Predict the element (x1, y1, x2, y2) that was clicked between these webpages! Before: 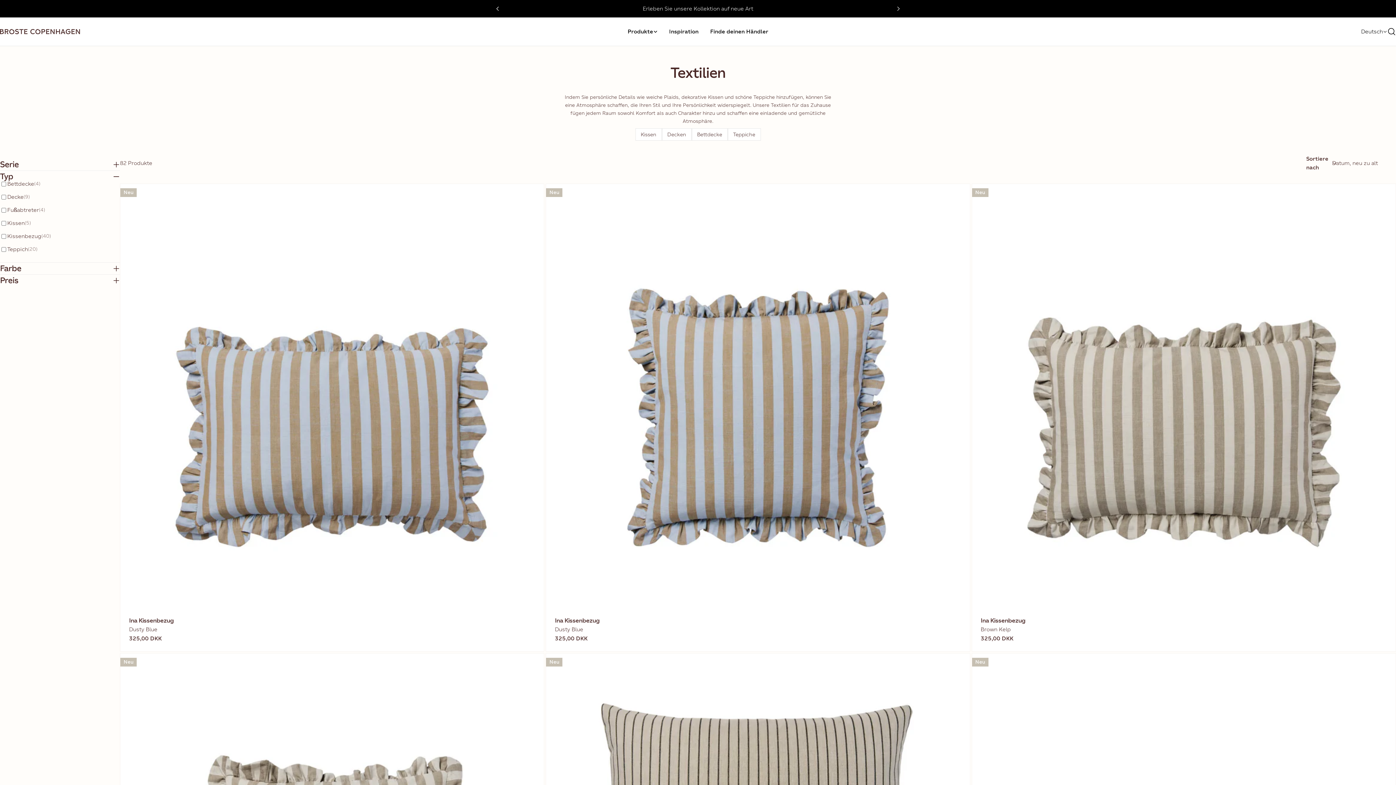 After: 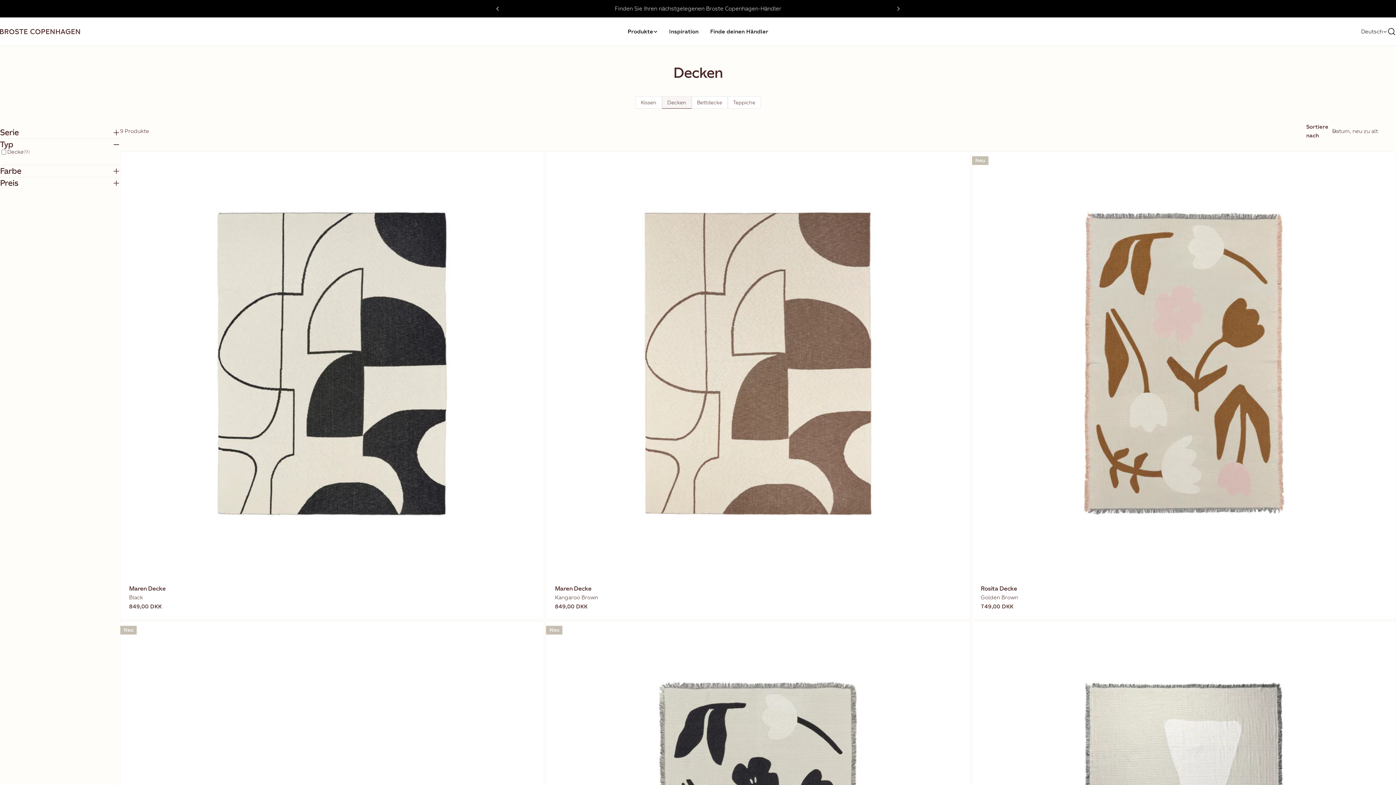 Action: label: Decken bbox: (662, 128, 691, 140)